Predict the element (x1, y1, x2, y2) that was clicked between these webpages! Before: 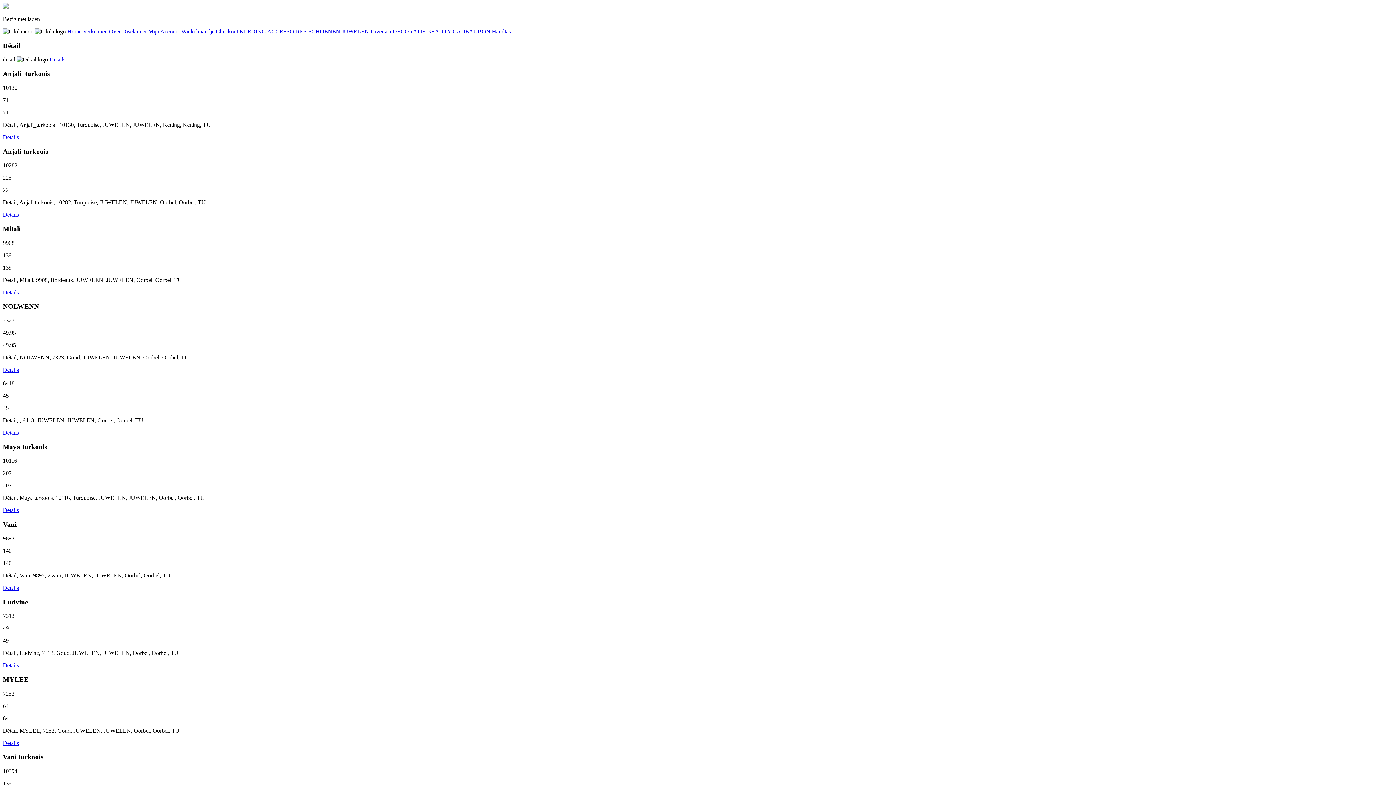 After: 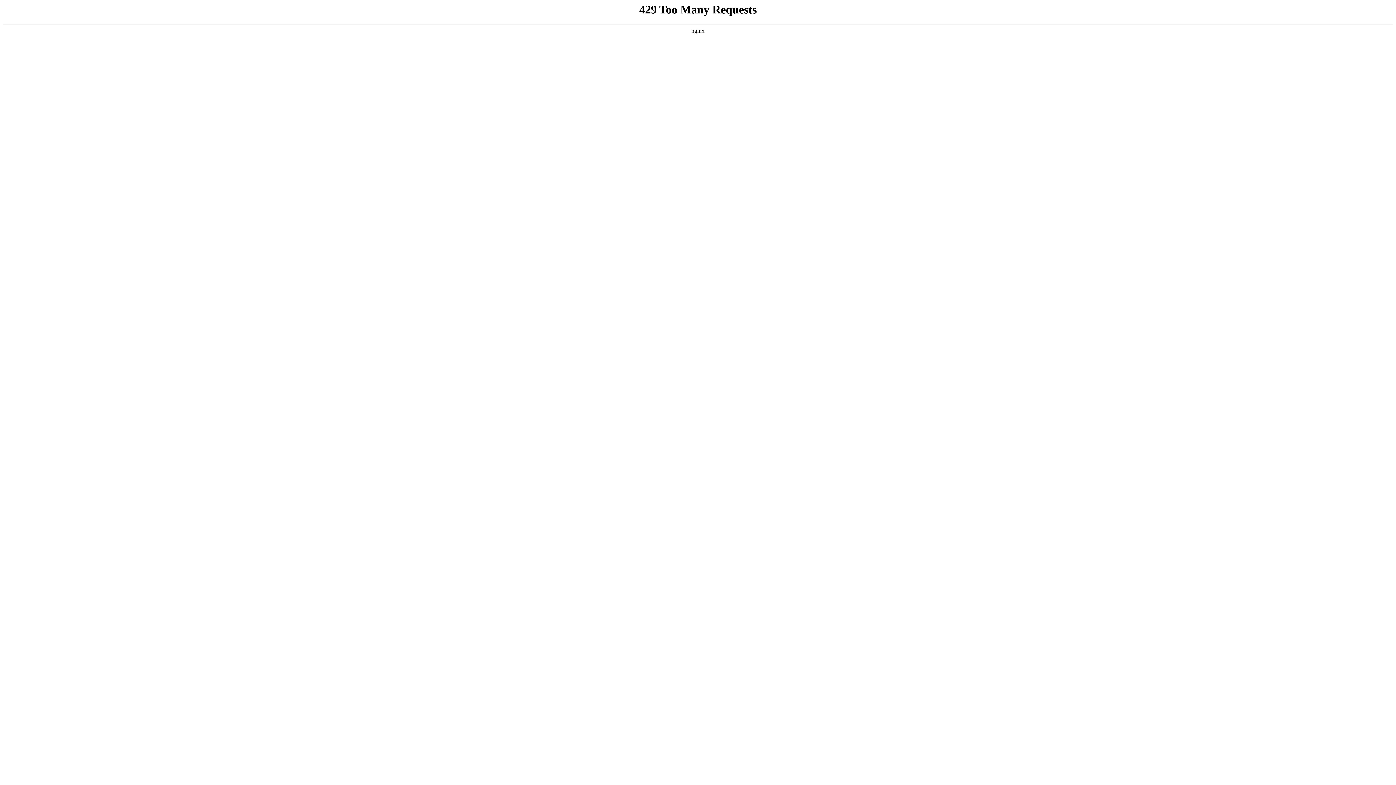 Action: label: Over bbox: (109, 28, 120, 34)